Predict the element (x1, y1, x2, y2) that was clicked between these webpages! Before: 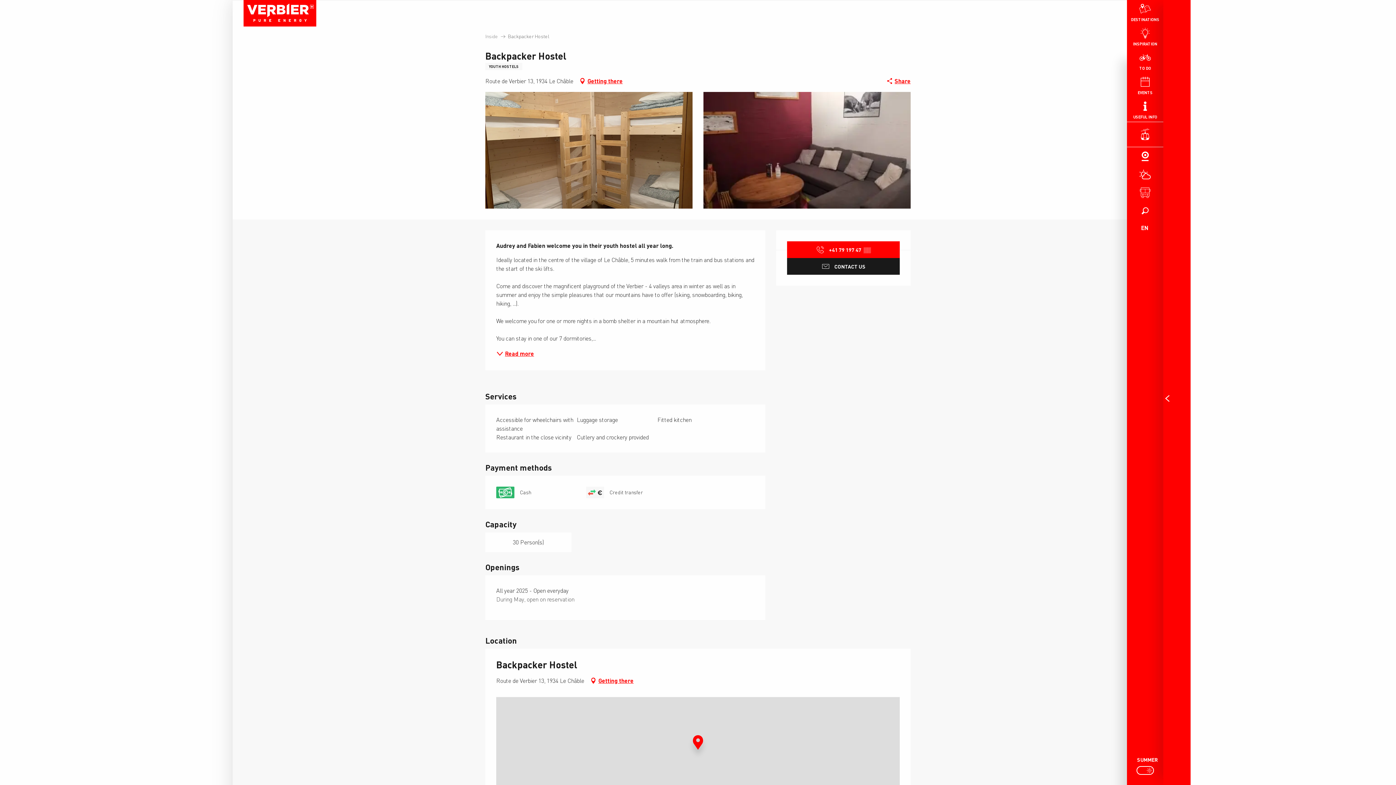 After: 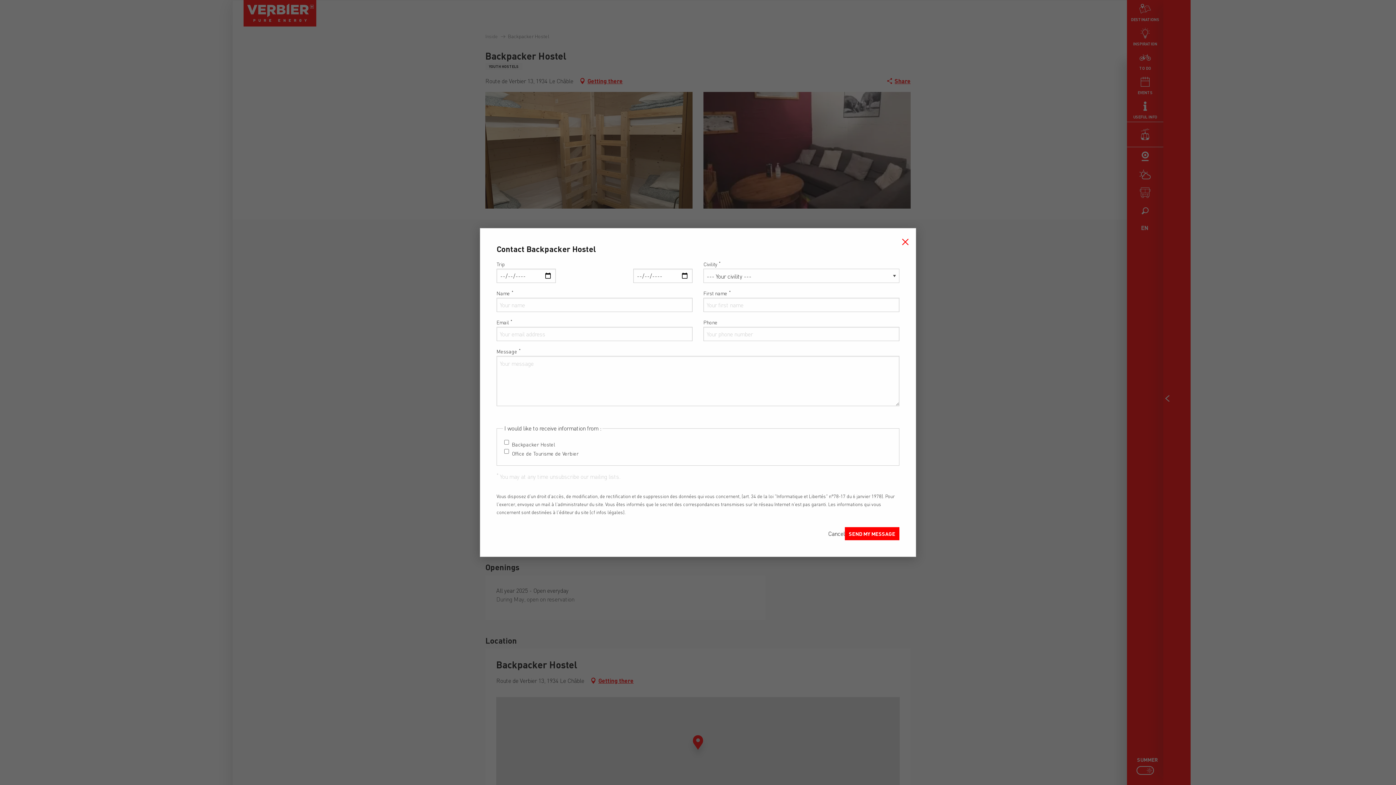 Action: label: CONTACT US bbox: (787, 258, 900, 275)